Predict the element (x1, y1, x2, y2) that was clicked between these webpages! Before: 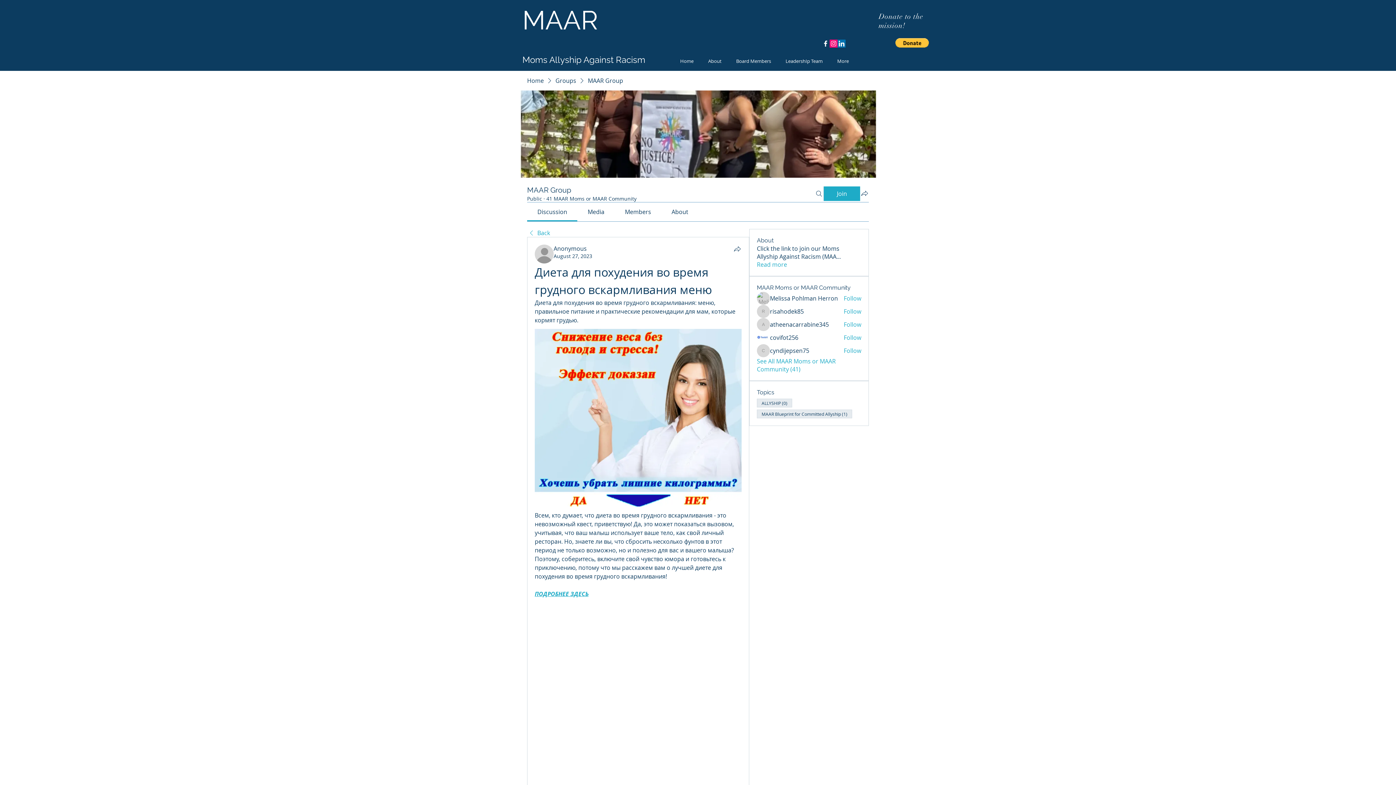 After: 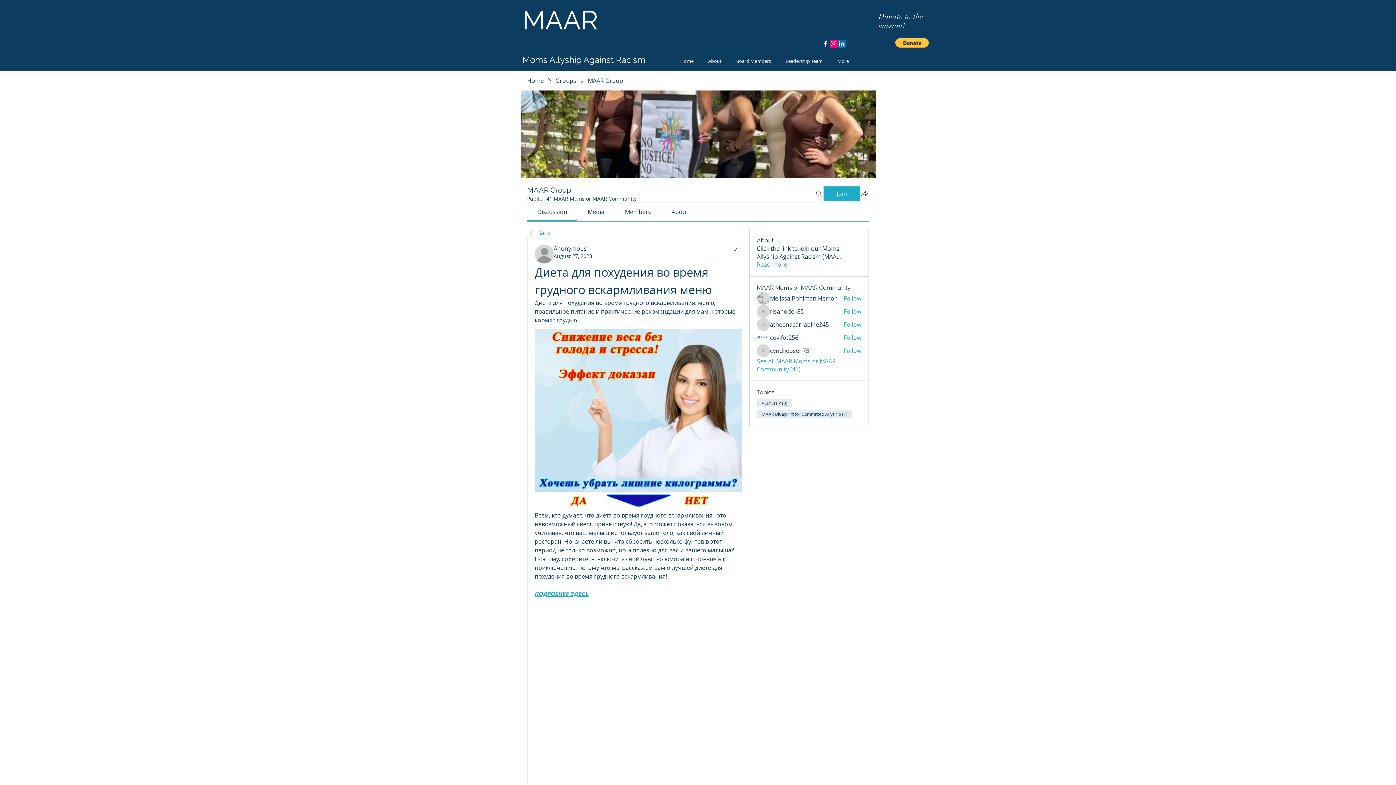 Action: bbox: (895, 38, 929, 47)